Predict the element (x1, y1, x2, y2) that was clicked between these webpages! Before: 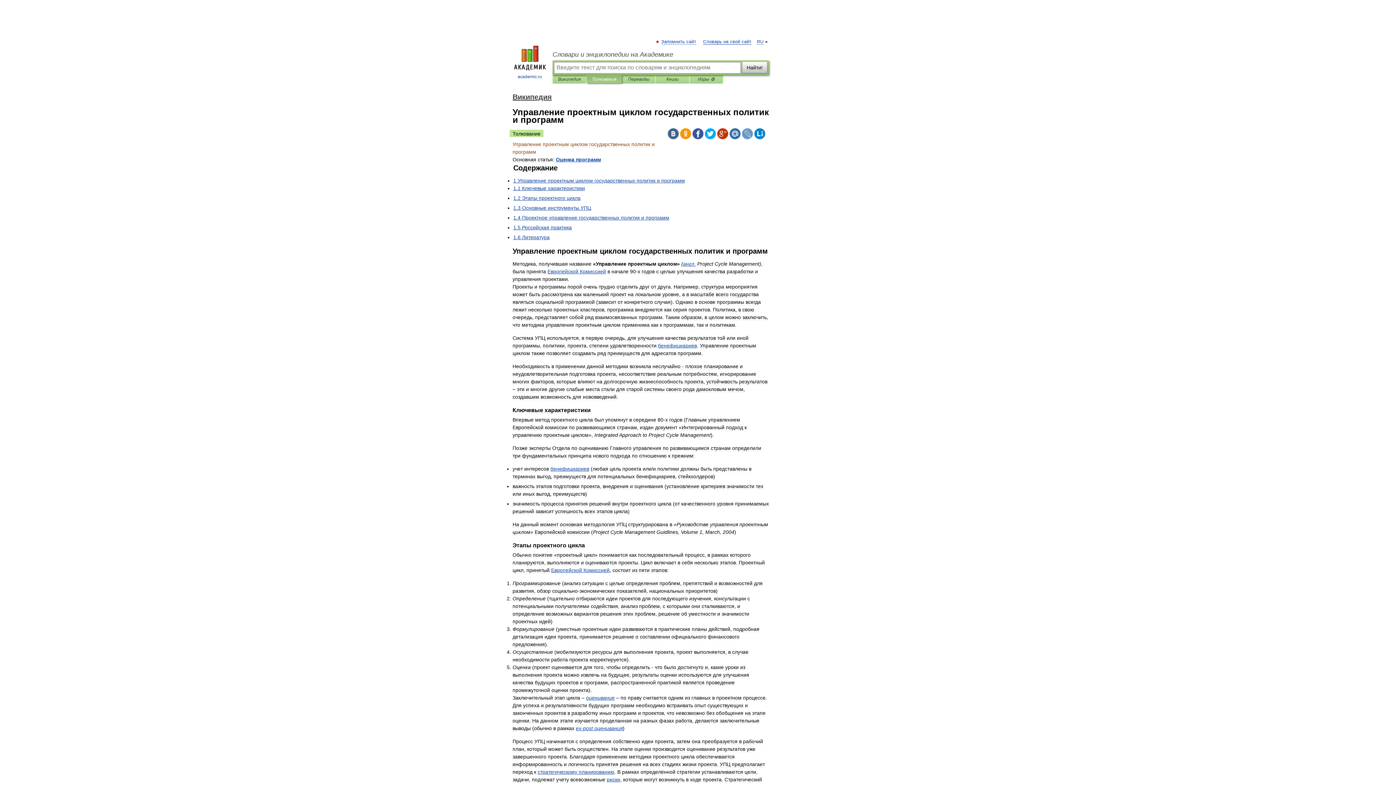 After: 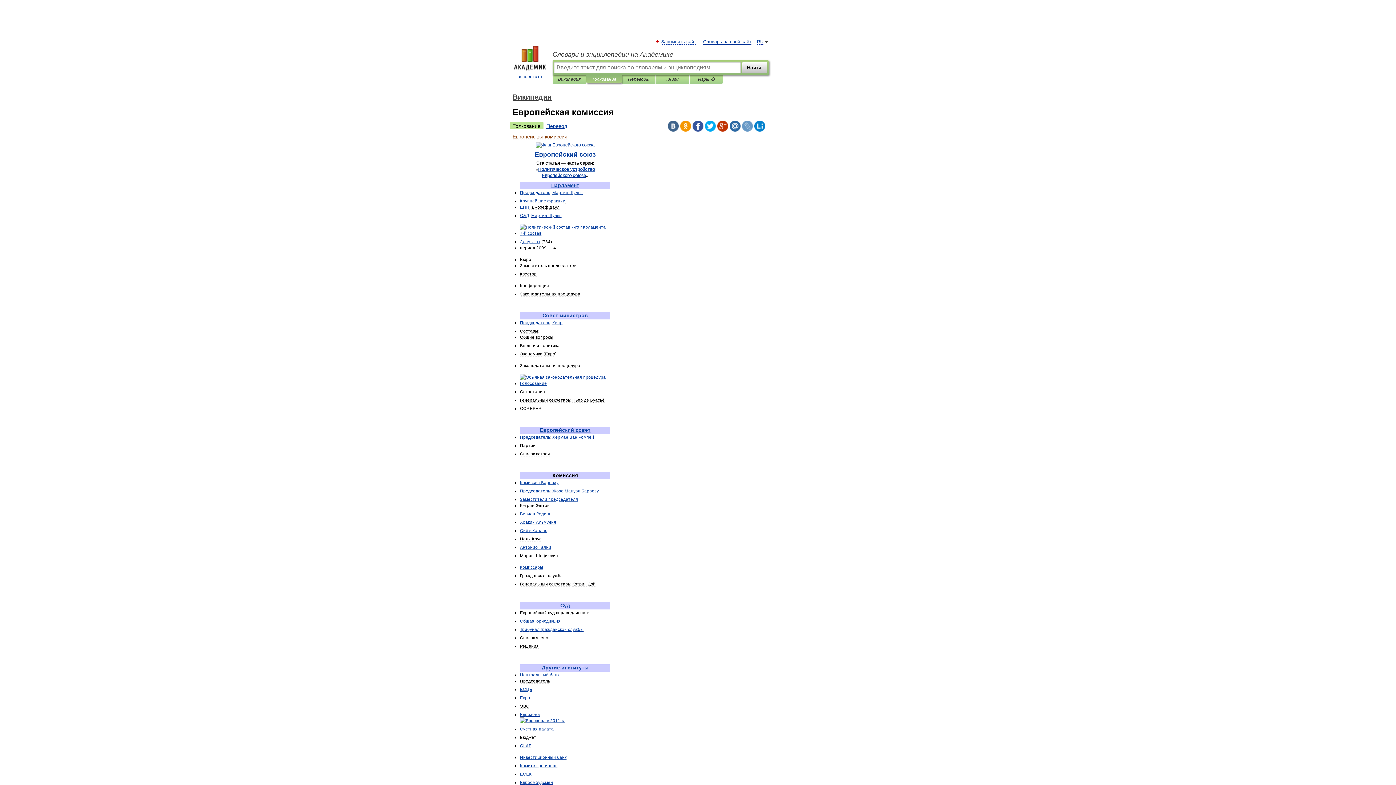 Action: label: Европейской Комиссией bbox: (551, 567, 609, 573)